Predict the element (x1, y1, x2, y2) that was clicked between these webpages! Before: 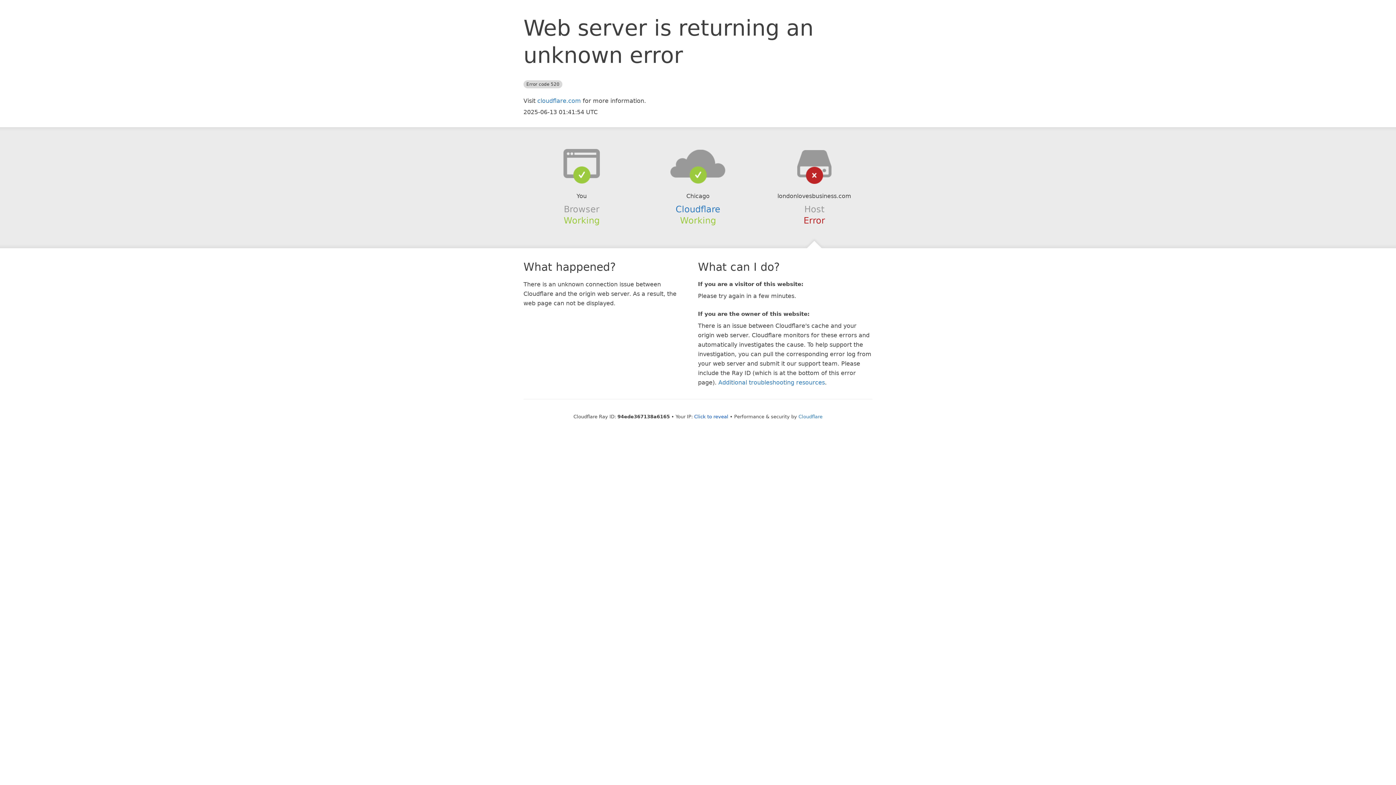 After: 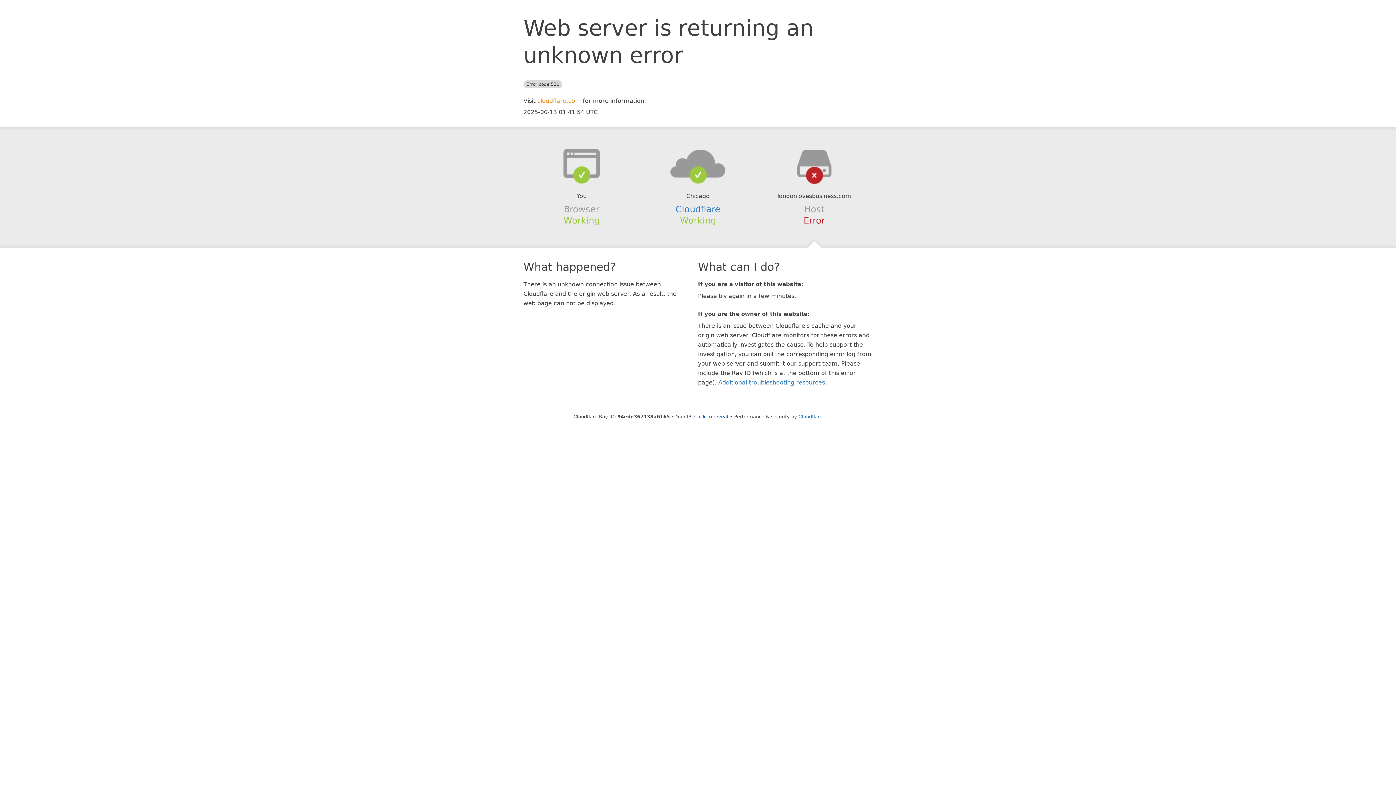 Action: label: cloudflare.com bbox: (537, 97, 581, 104)